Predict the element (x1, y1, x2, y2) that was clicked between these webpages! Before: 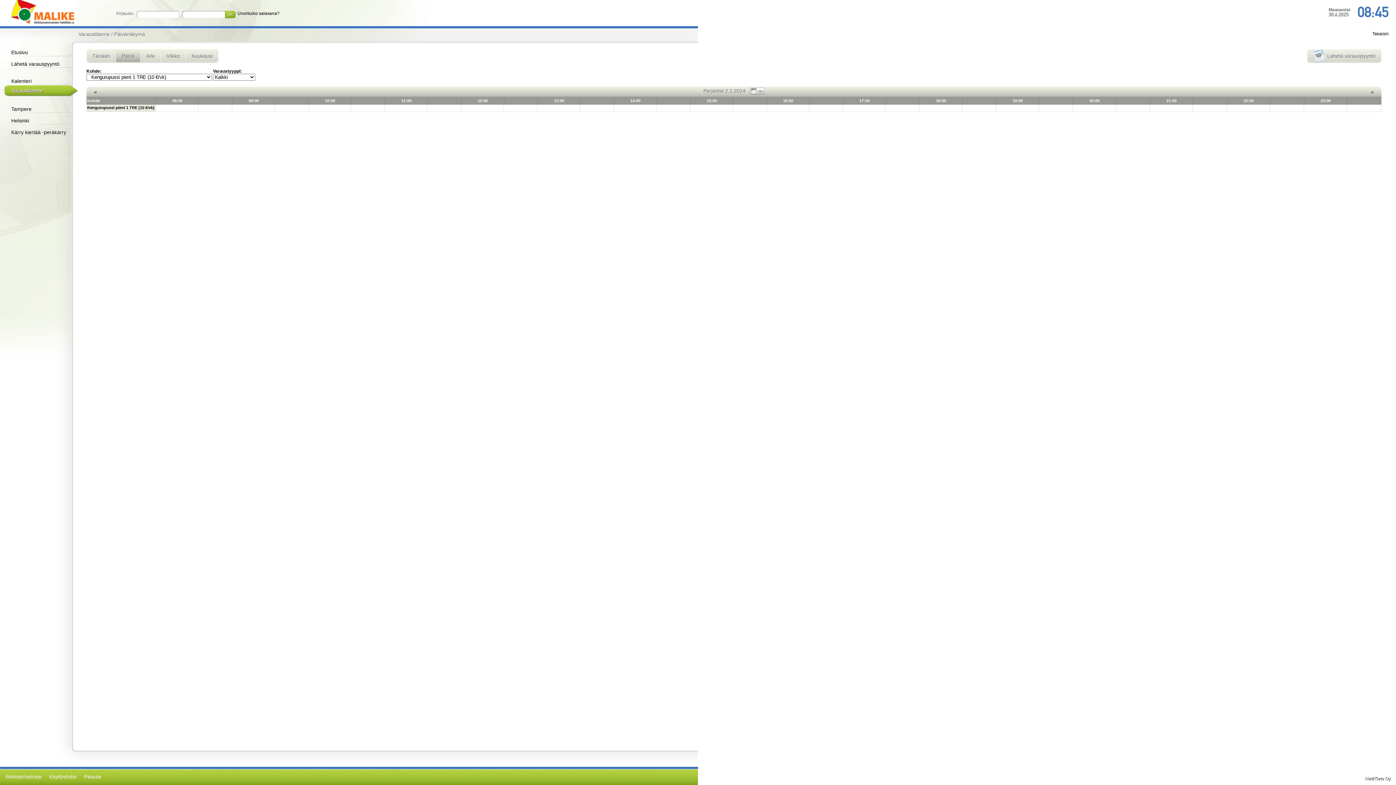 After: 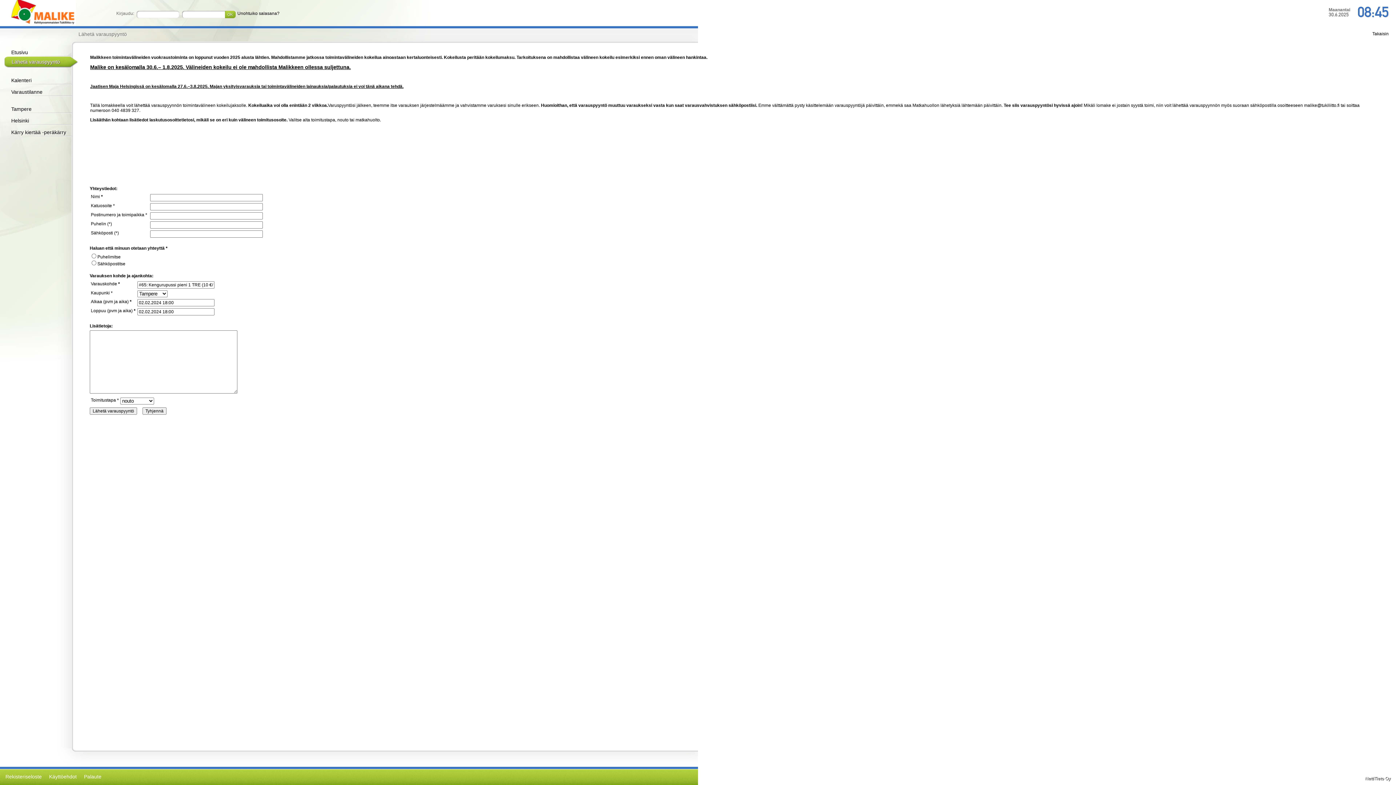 Action: bbox: (919, 104, 962, 111)